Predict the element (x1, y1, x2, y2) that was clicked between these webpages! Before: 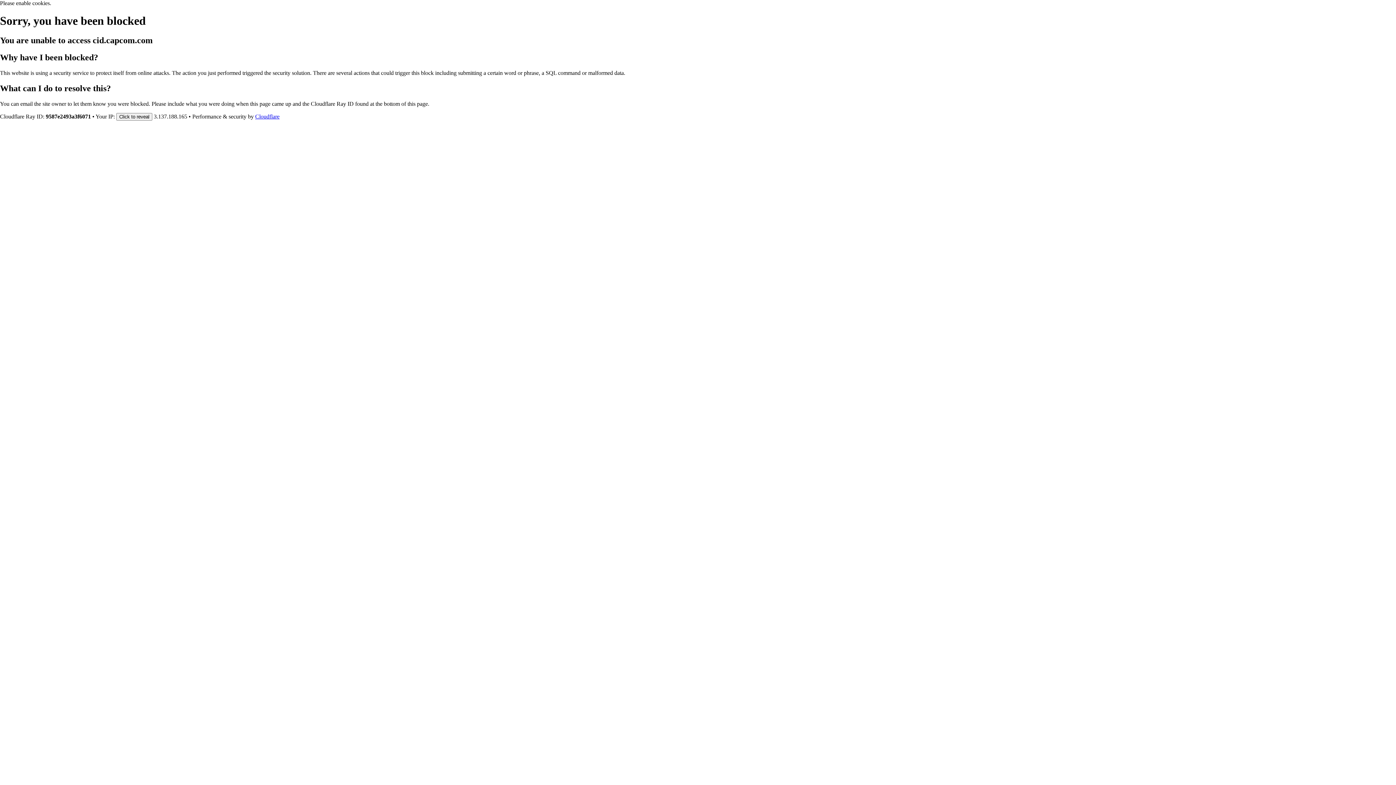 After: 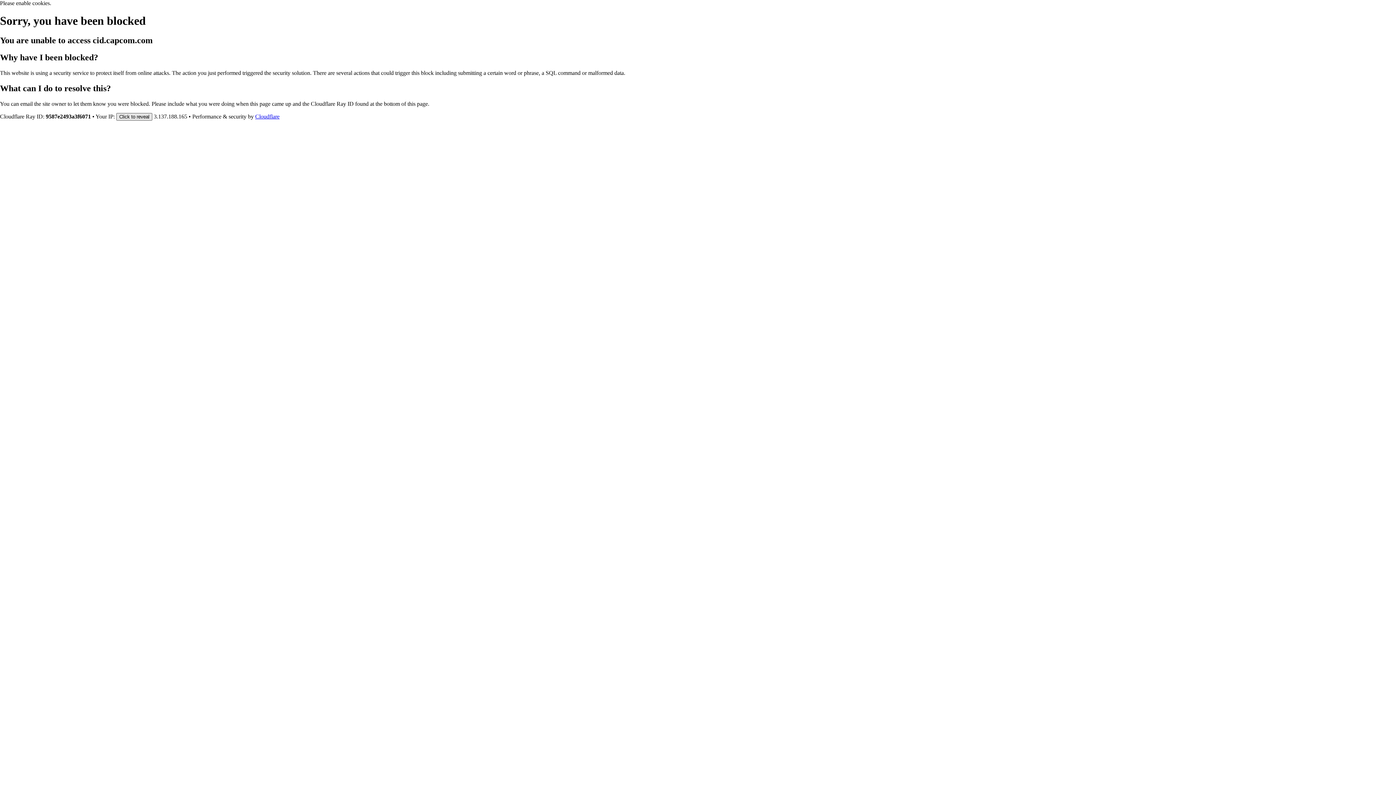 Action: label: Click to reveal bbox: (116, 112, 152, 120)